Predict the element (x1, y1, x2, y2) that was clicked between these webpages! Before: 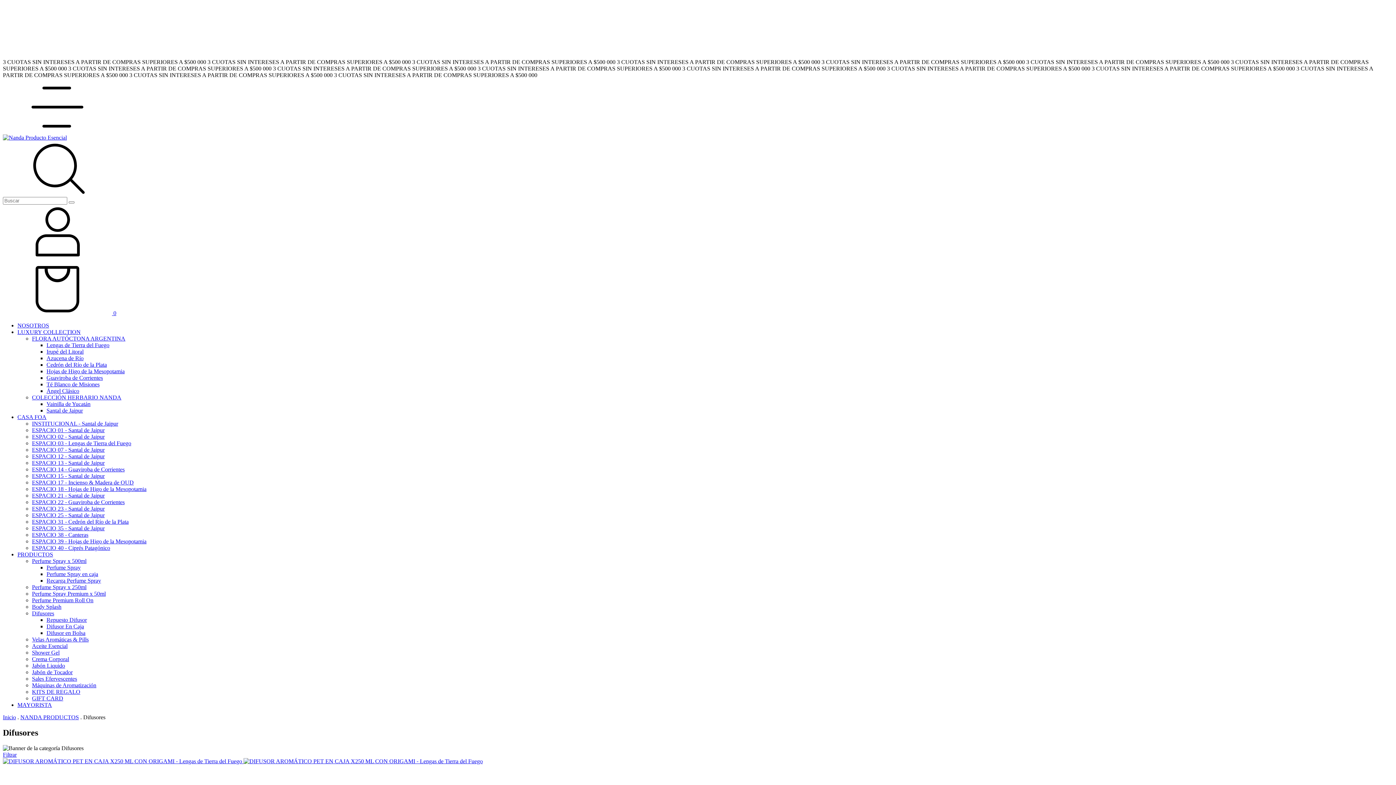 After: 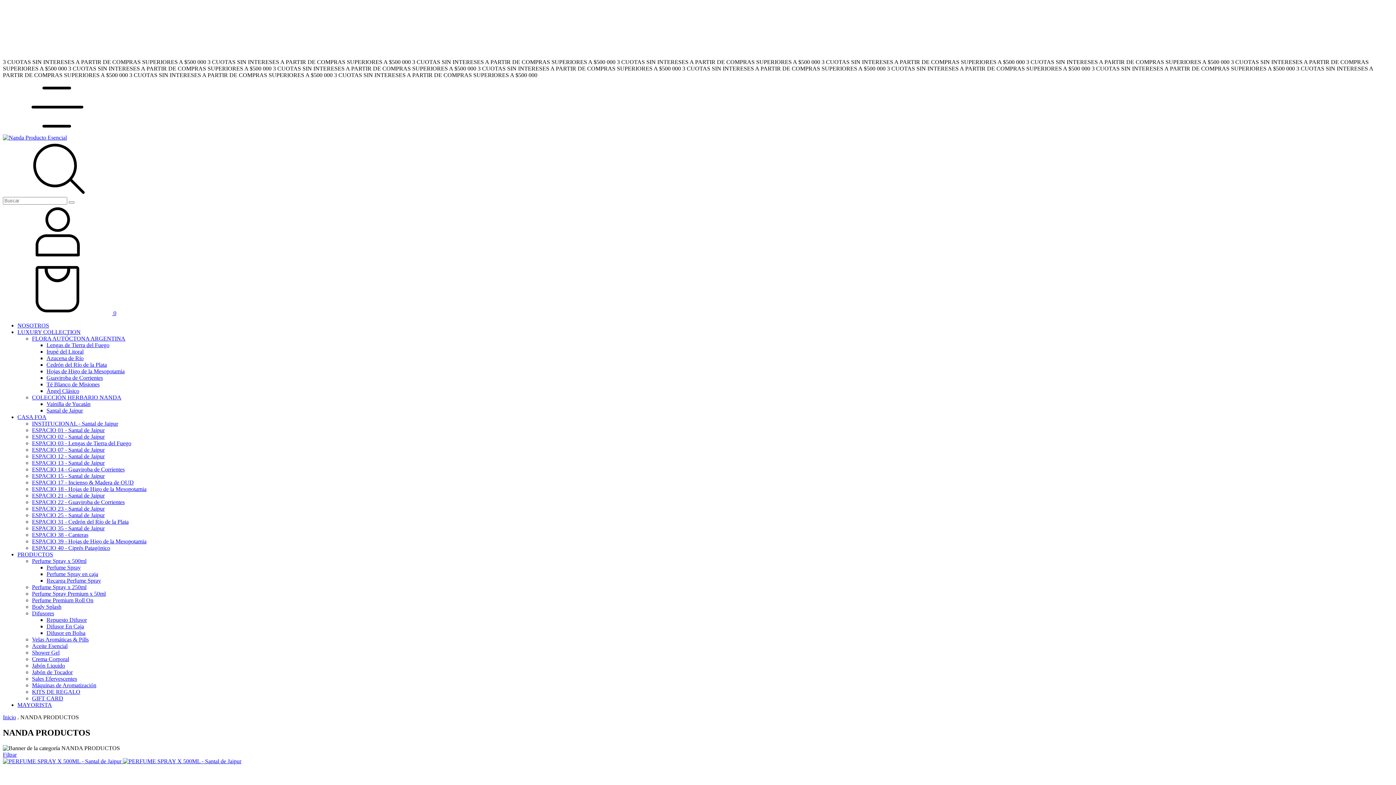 Action: bbox: (17, 551, 53, 557) label: PRODUCTOS